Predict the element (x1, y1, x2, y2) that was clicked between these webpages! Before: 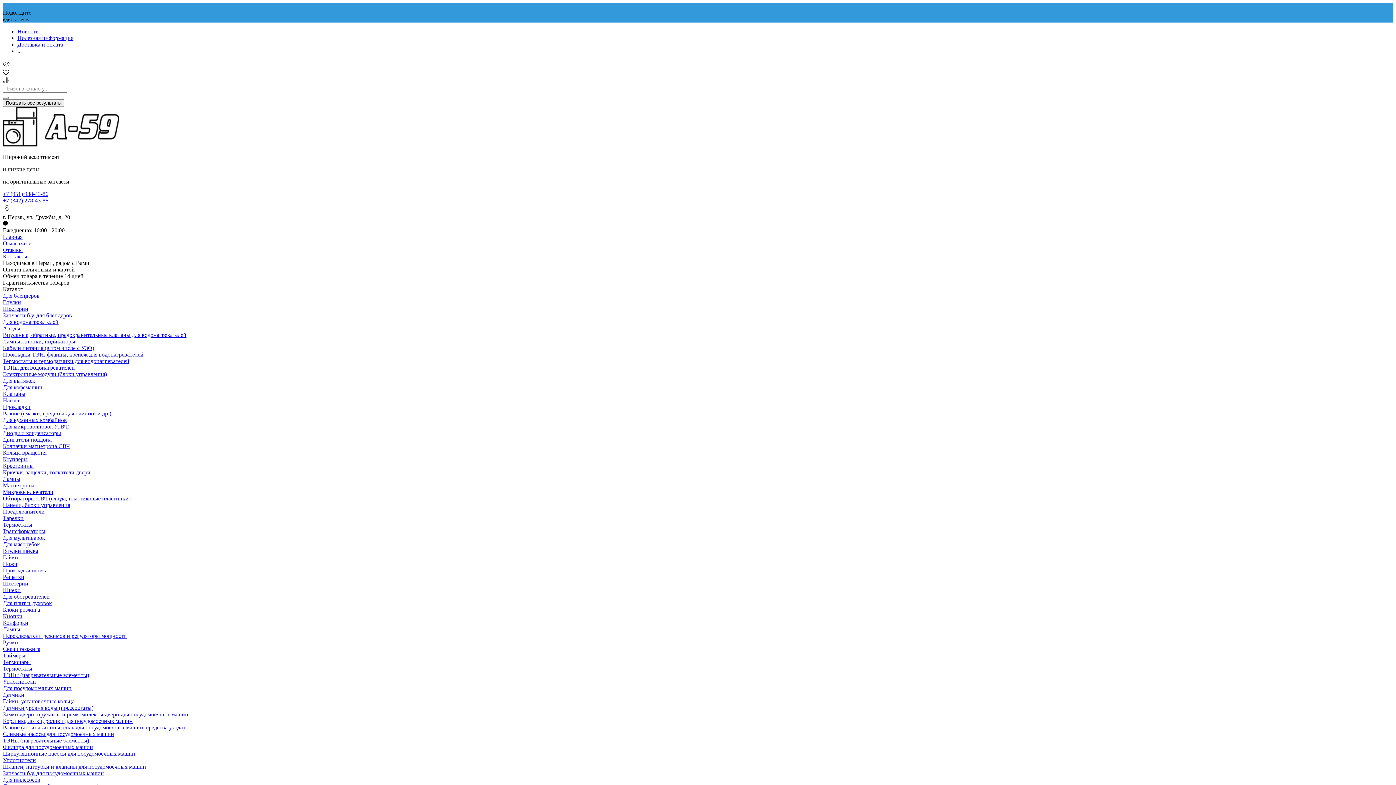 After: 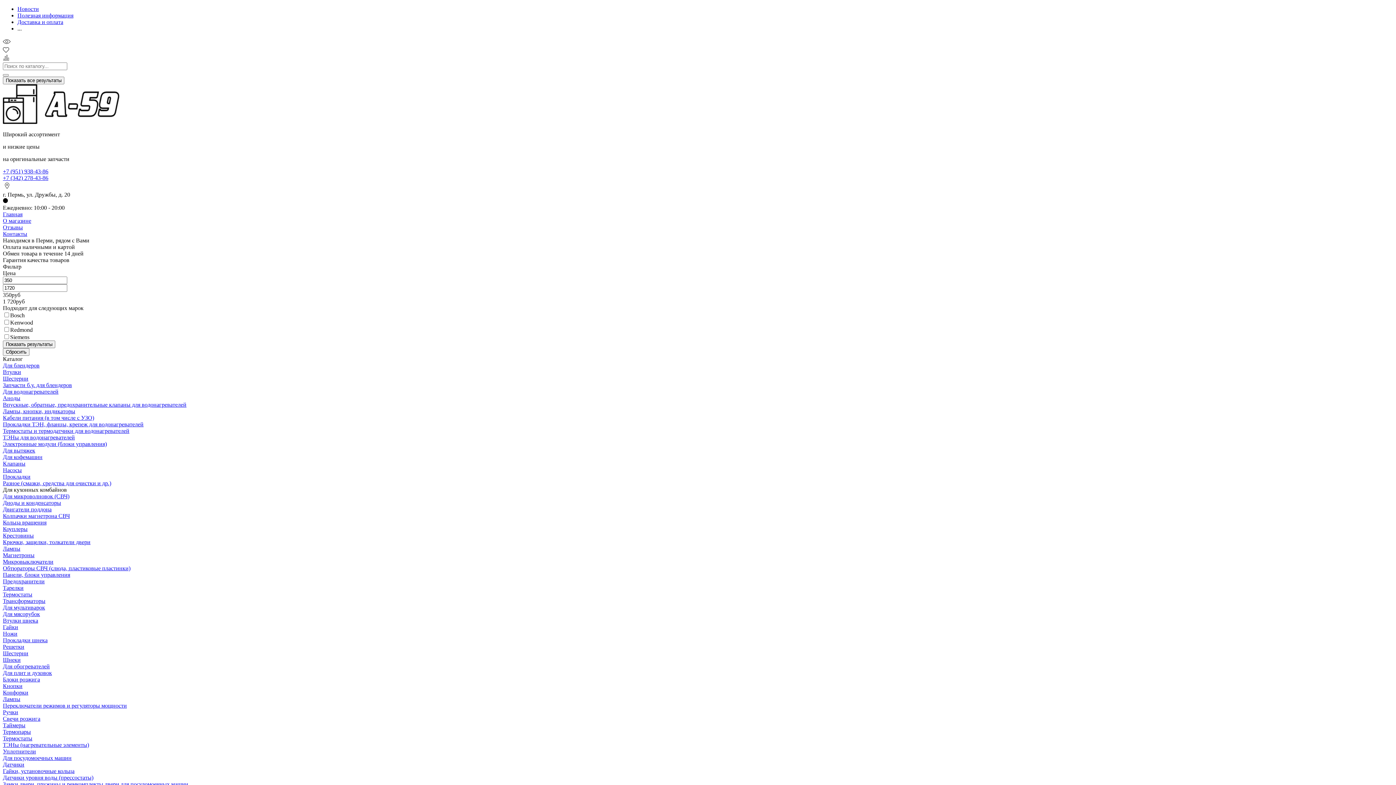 Action: label: Для кухонных комбайнов bbox: (2, 417, 66, 423)